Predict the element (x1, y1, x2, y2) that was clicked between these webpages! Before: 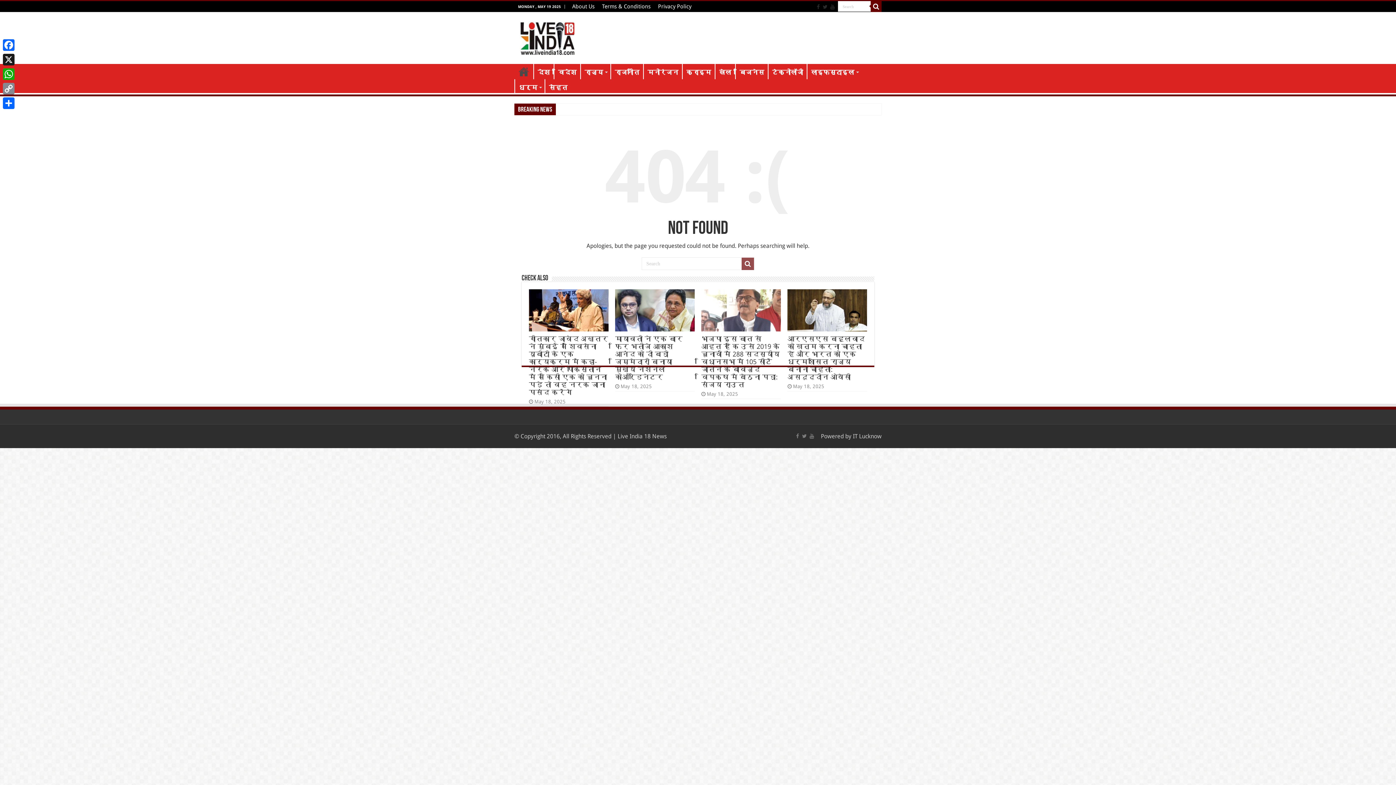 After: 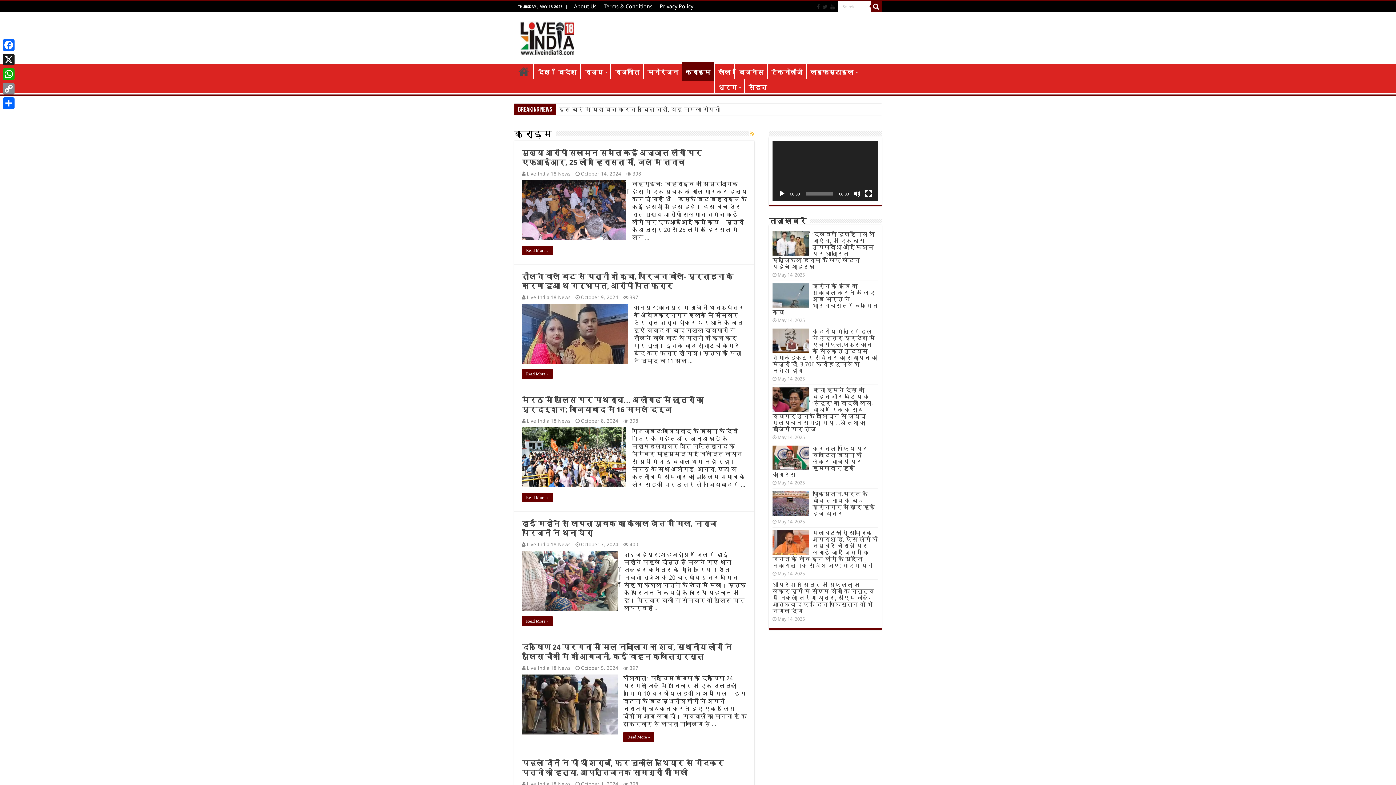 Action: bbox: (682, 64, 714, 79) label: क्राइम